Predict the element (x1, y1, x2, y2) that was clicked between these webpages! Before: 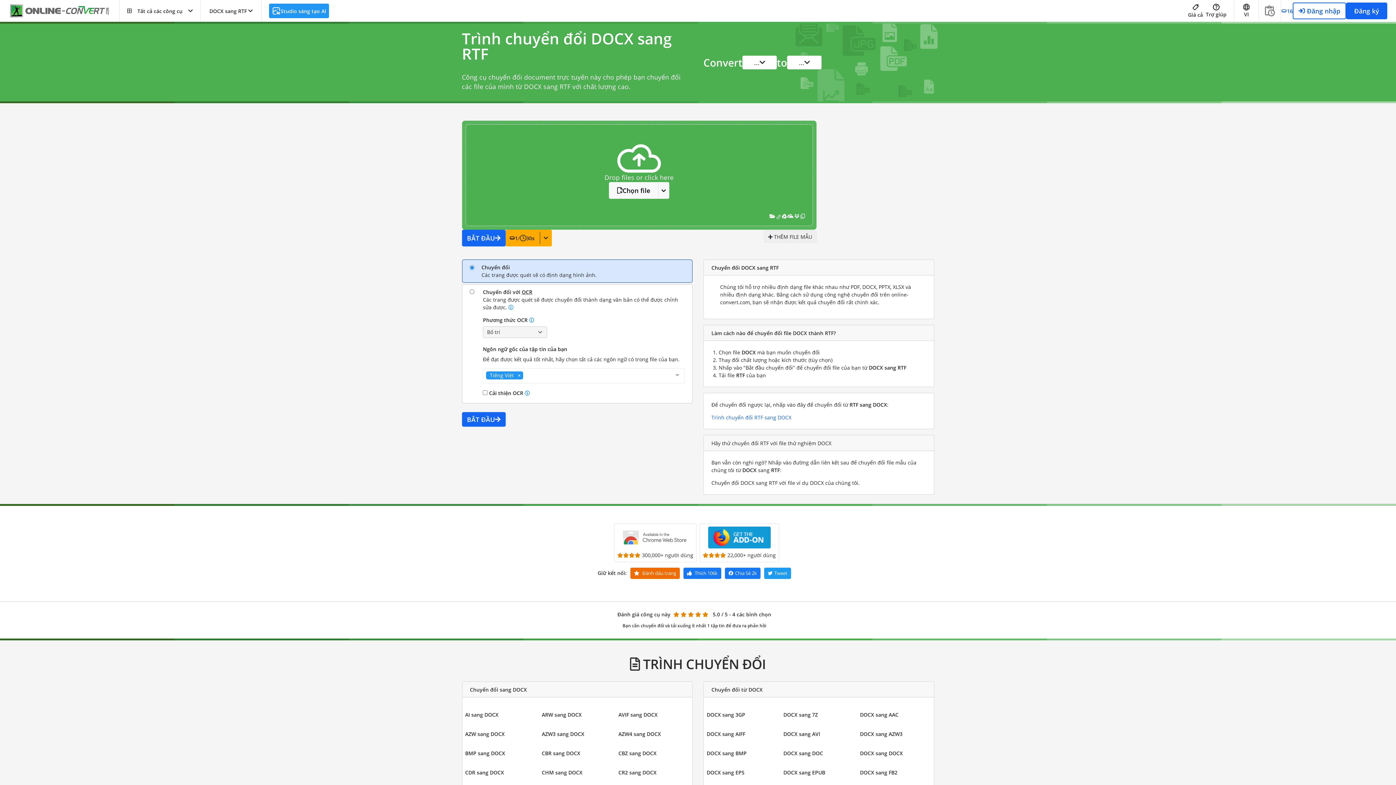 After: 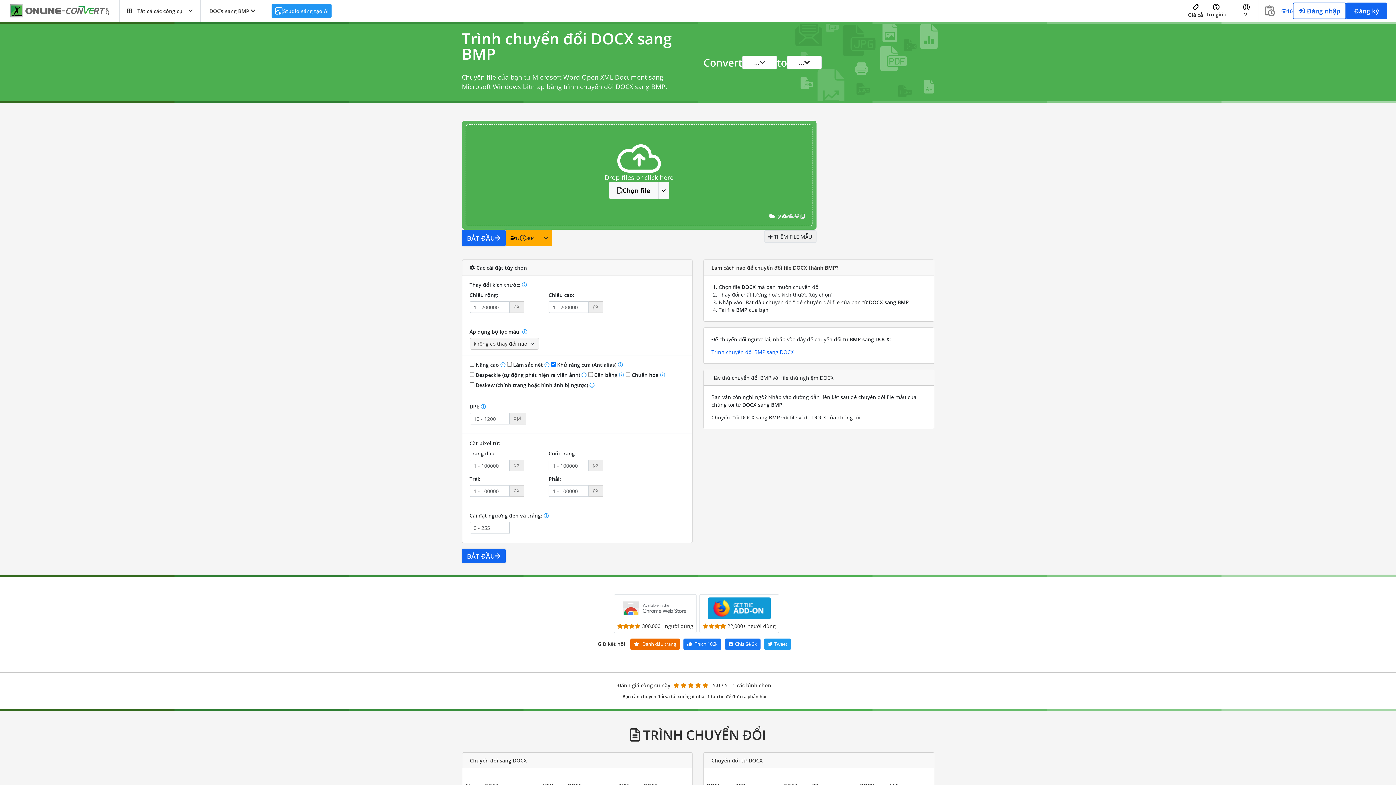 Action: label: DOCX sang BMP bbox: (705, 746, 748, 760)